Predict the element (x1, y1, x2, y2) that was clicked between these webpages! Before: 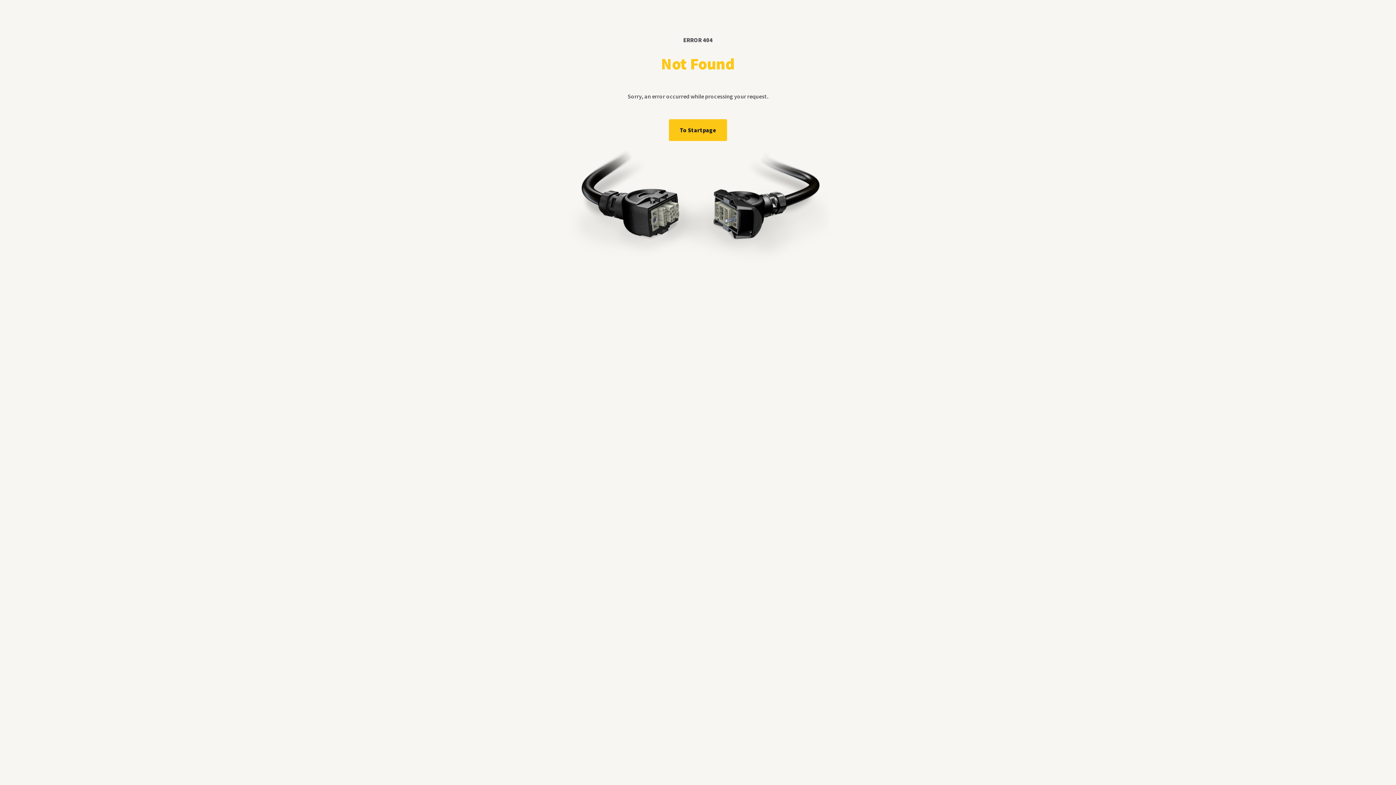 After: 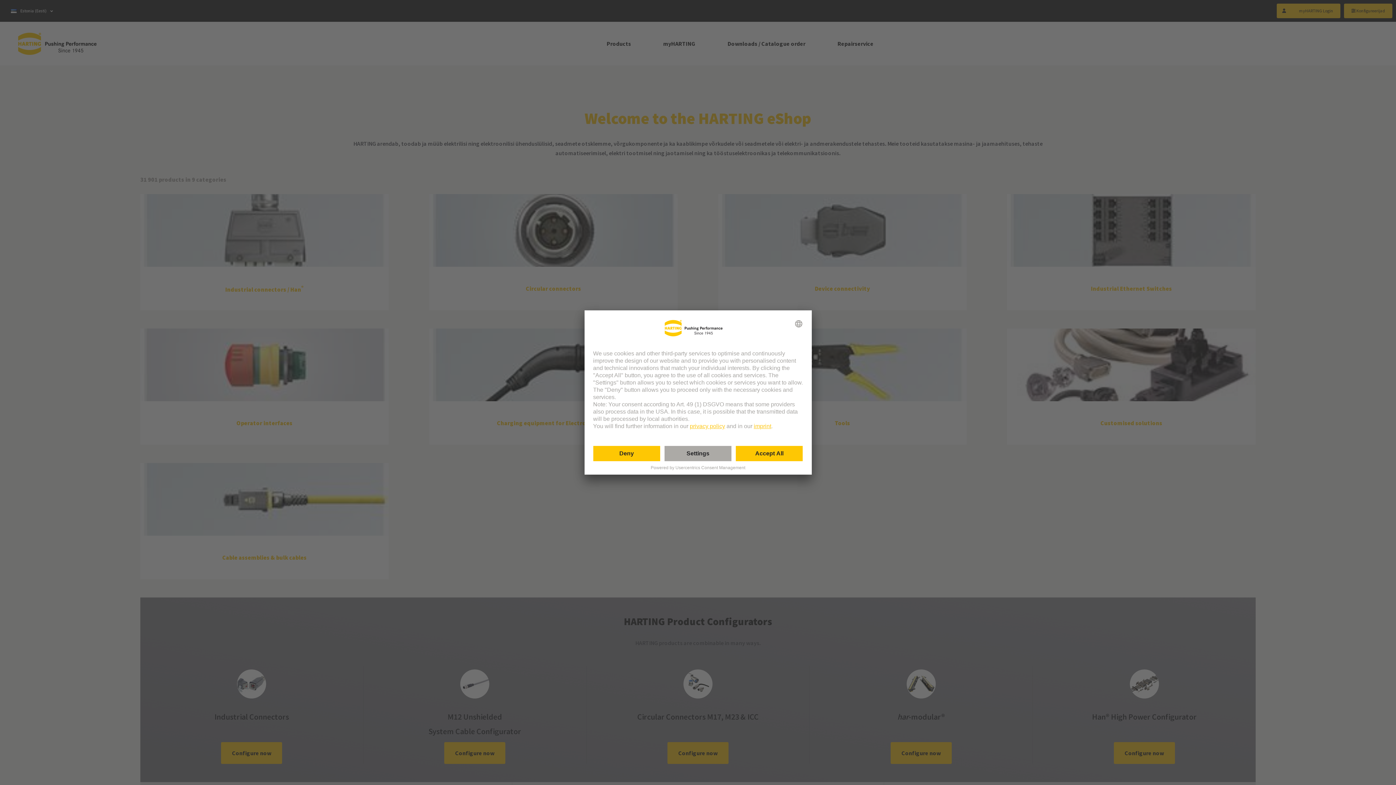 Action: label: To Startpage bbox: (669, 119, 727, 141)